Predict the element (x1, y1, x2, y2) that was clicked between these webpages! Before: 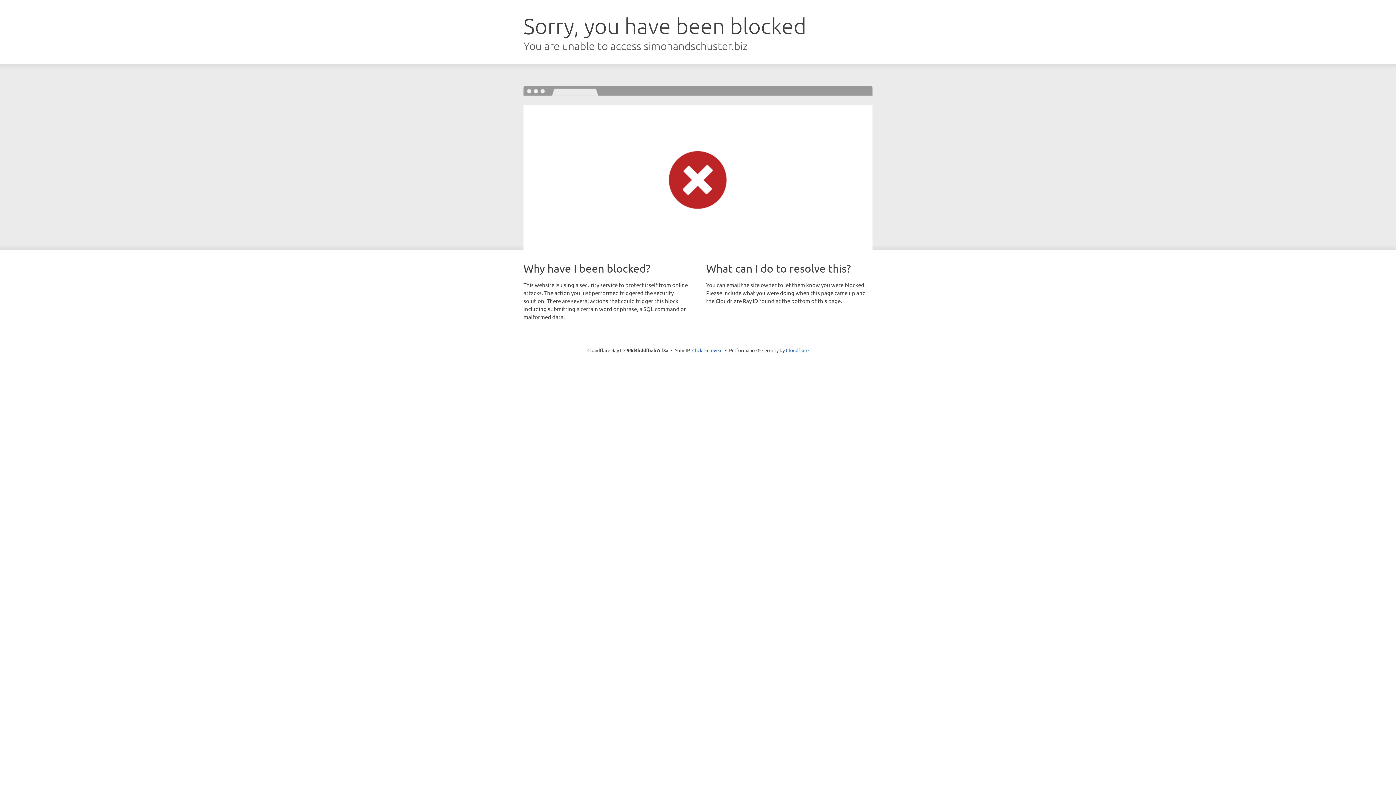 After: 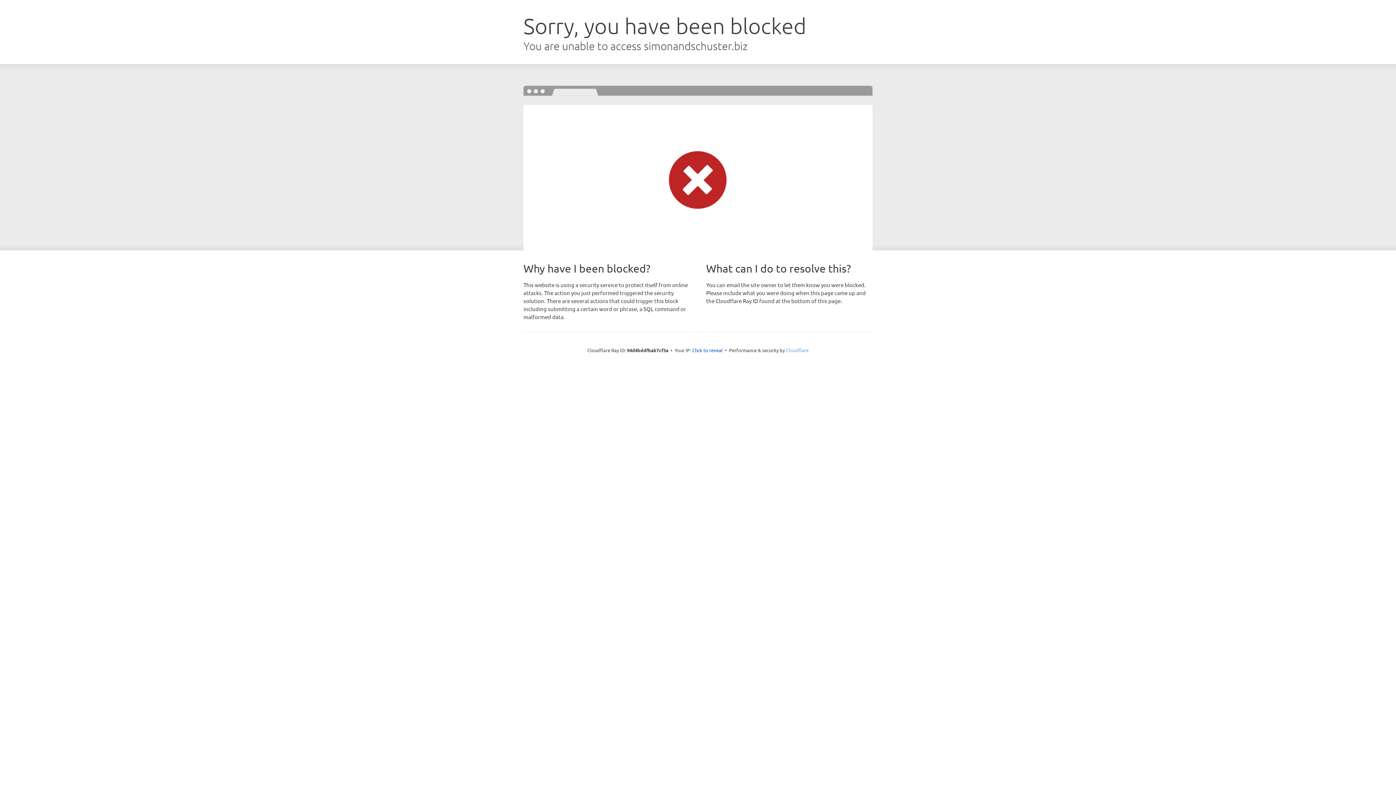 Action: bbox: (786, 347, 808, 353) label: Cloudflare